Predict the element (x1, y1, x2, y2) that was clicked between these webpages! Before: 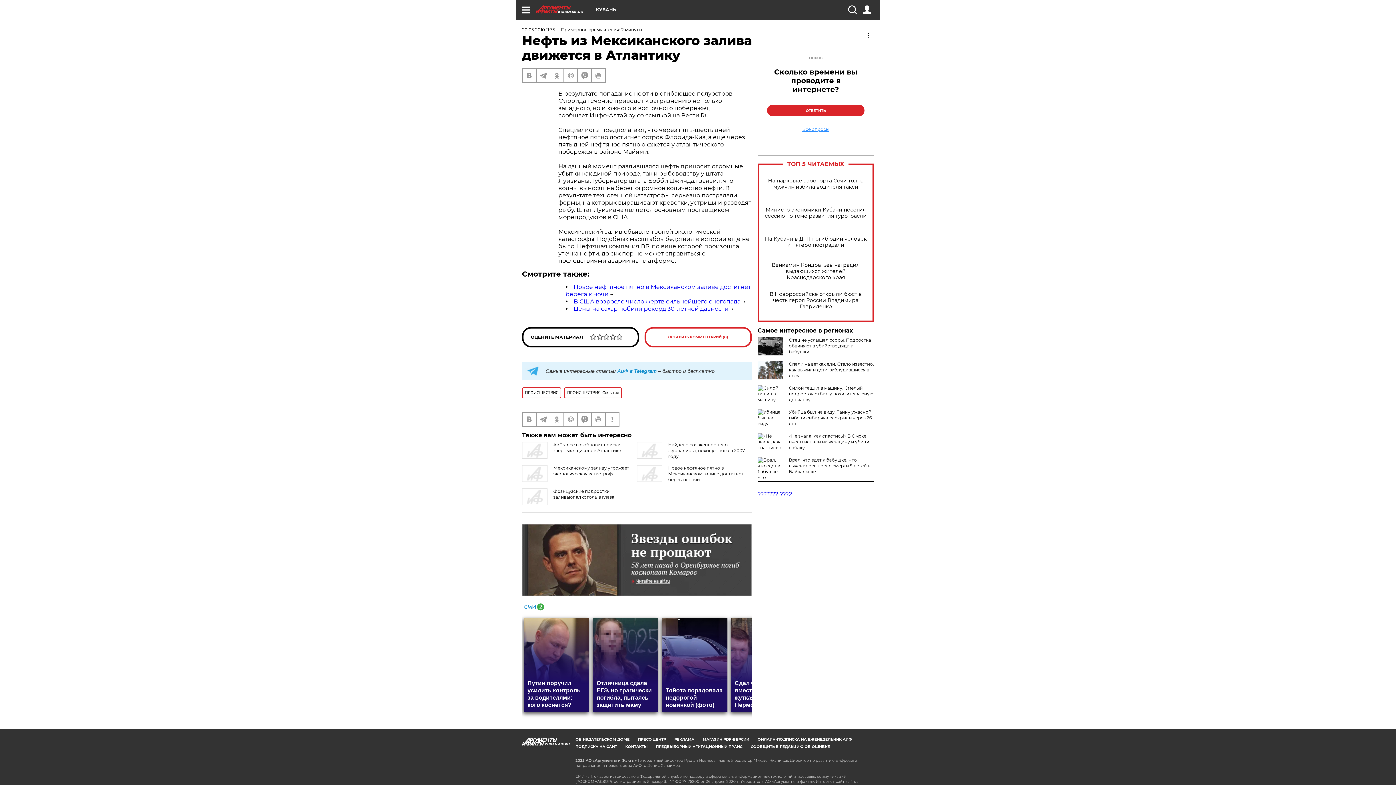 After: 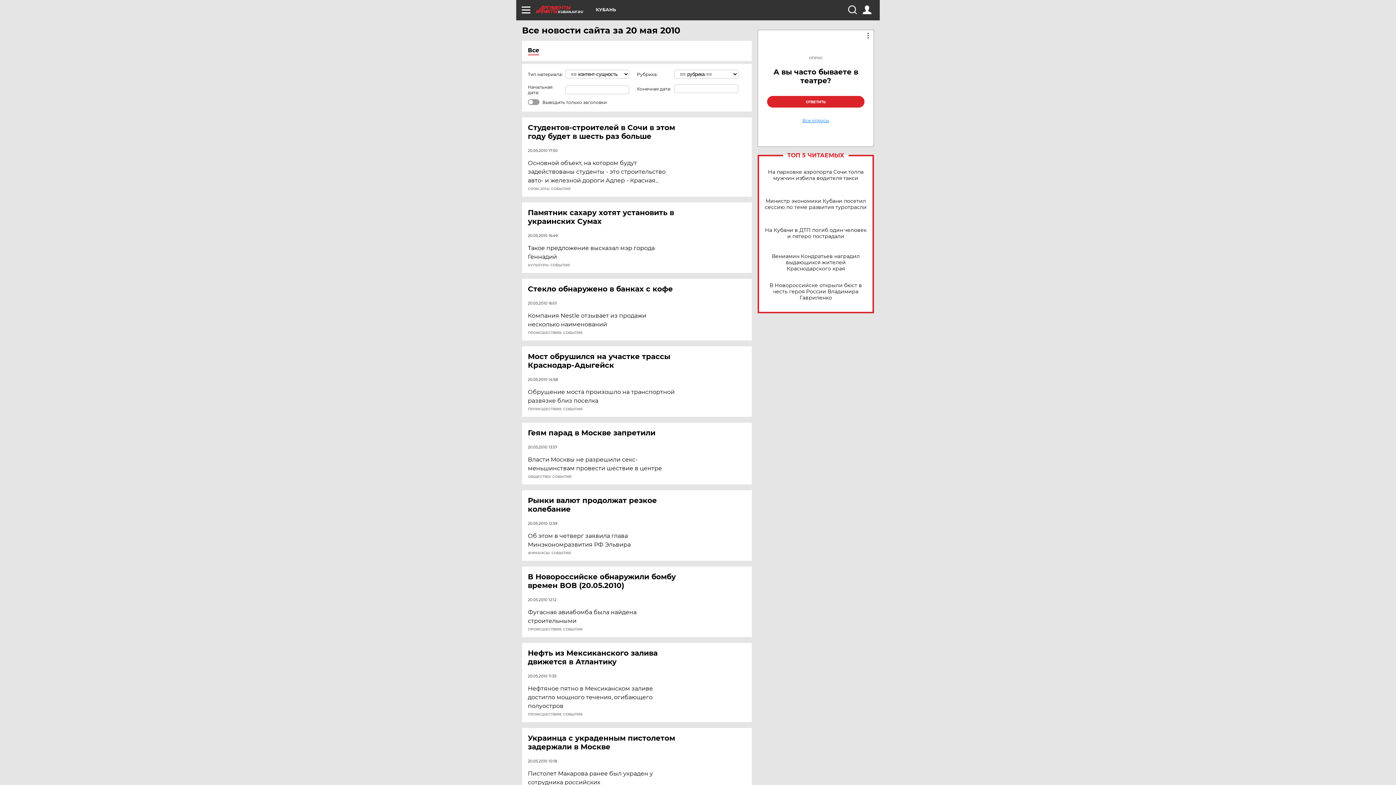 Action: label: 20.05.2010 11:35 bbox: (522, 26, 555, 32)